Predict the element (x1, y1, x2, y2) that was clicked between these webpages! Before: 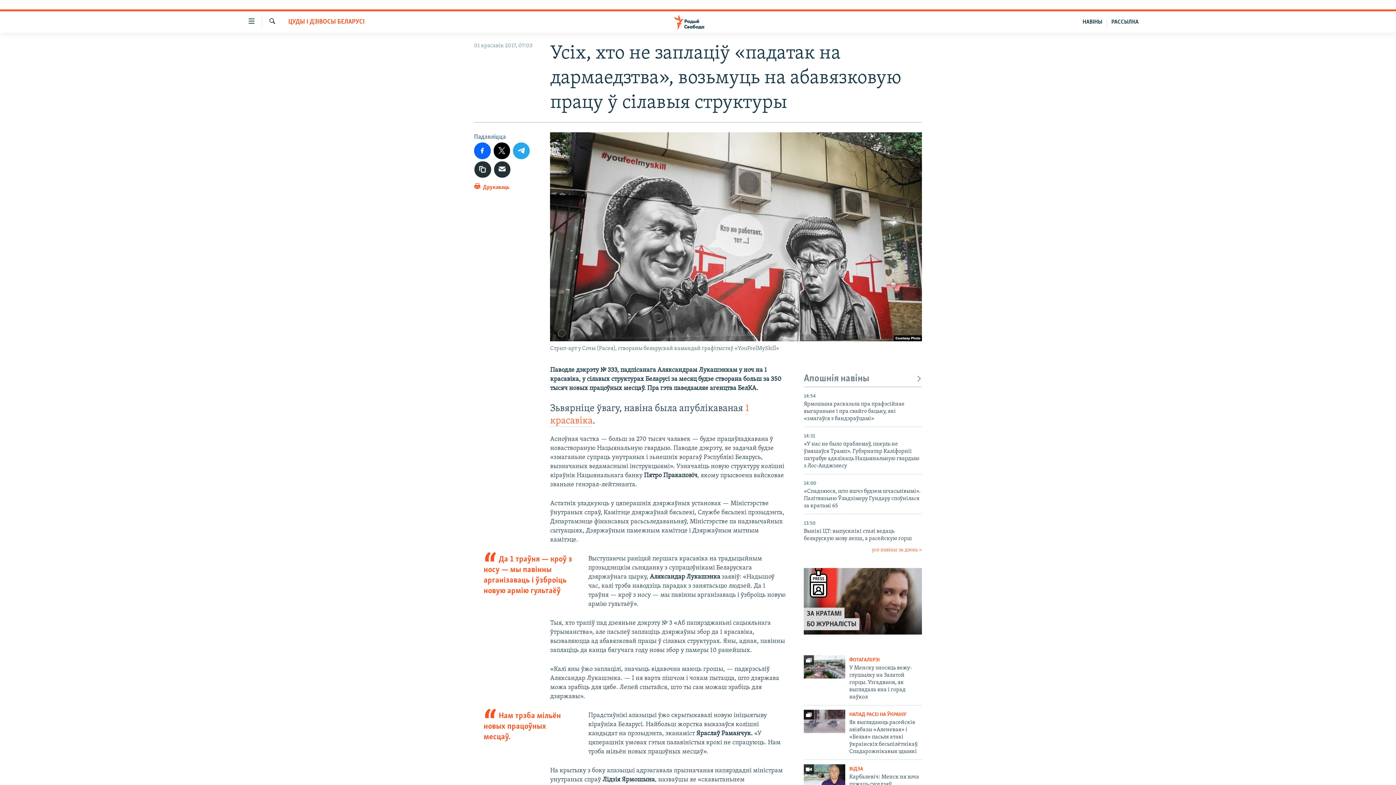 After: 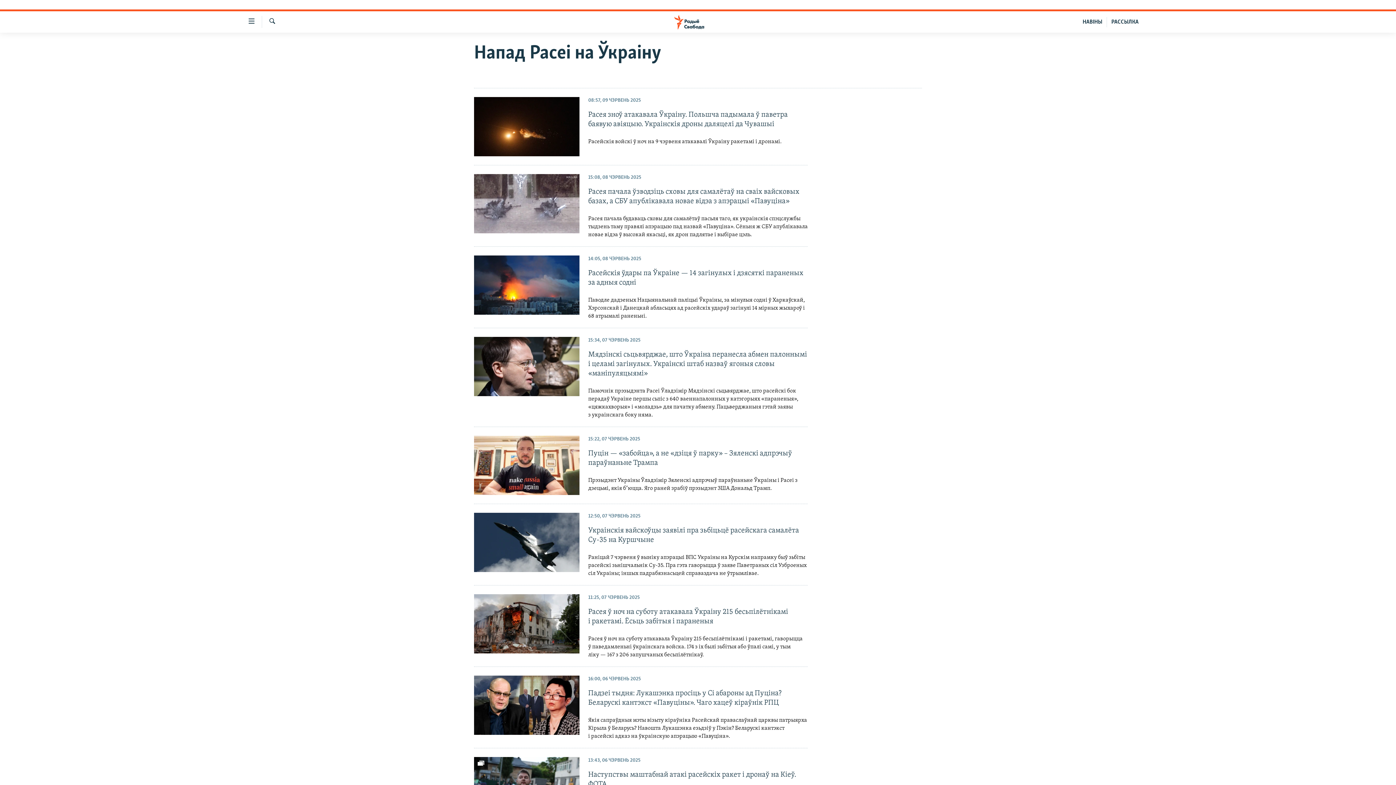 Action: bbox: (849, 712, 906, 717) label: НАПАД РАСЕІ НА ЎКРАІНУ